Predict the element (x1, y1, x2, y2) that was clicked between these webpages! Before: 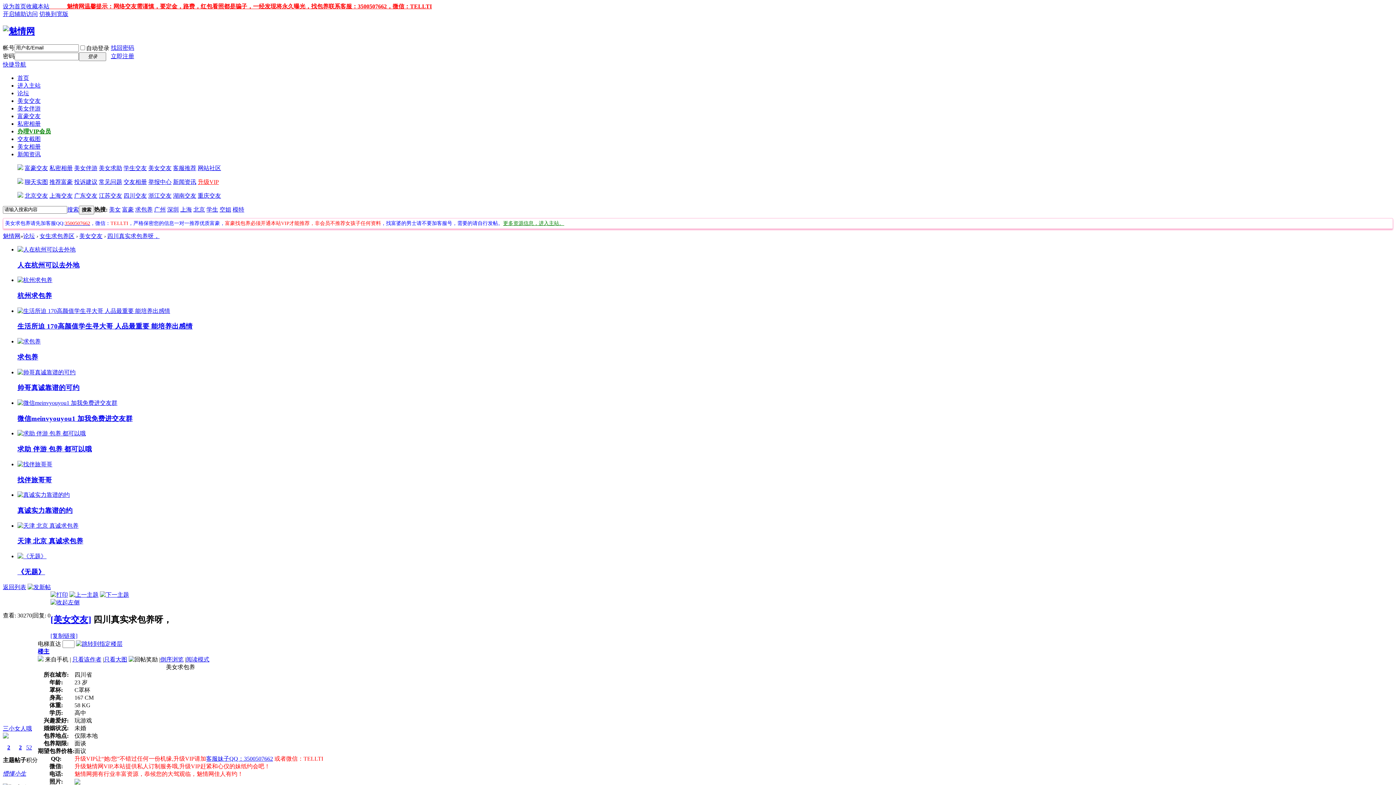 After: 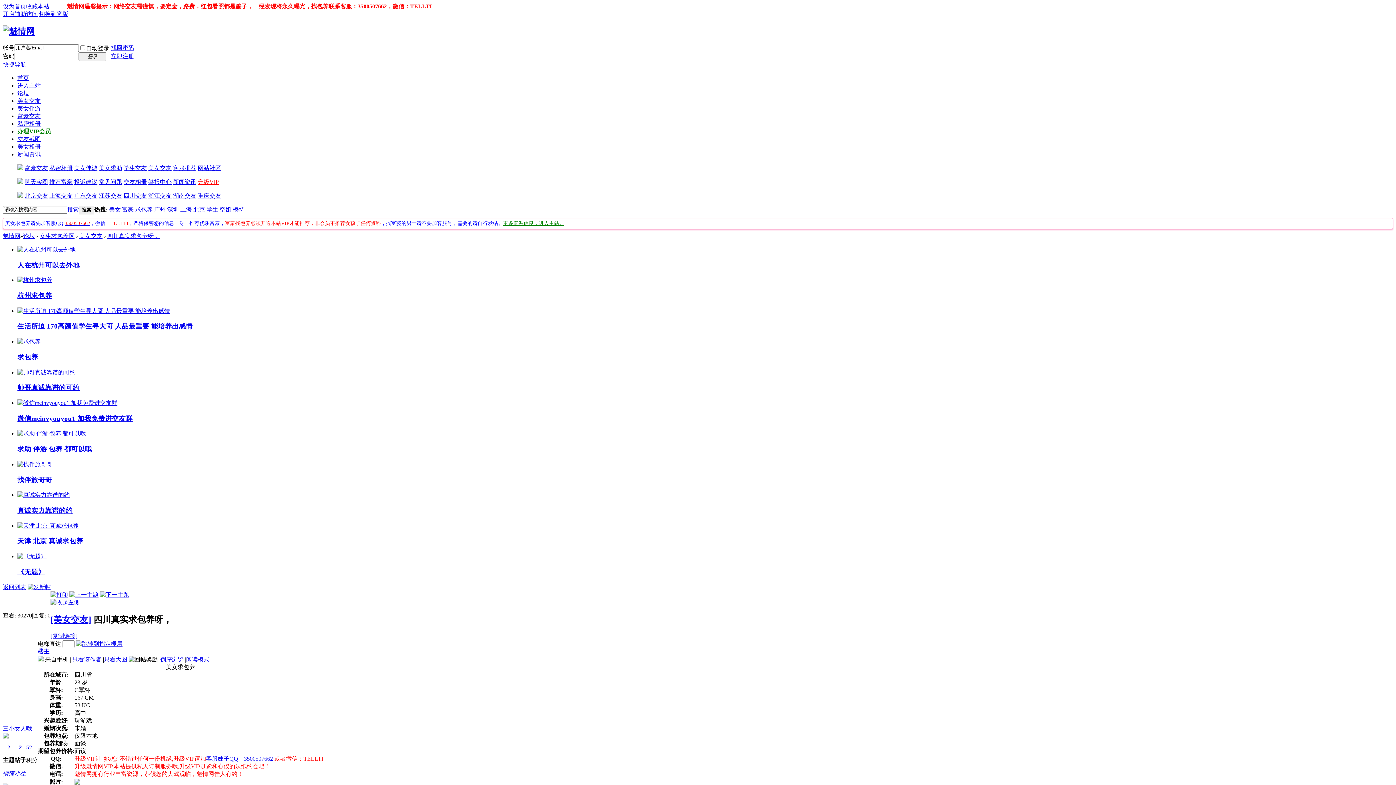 Action: label: 进入主站 bbox: (17, 82, 40, 88)